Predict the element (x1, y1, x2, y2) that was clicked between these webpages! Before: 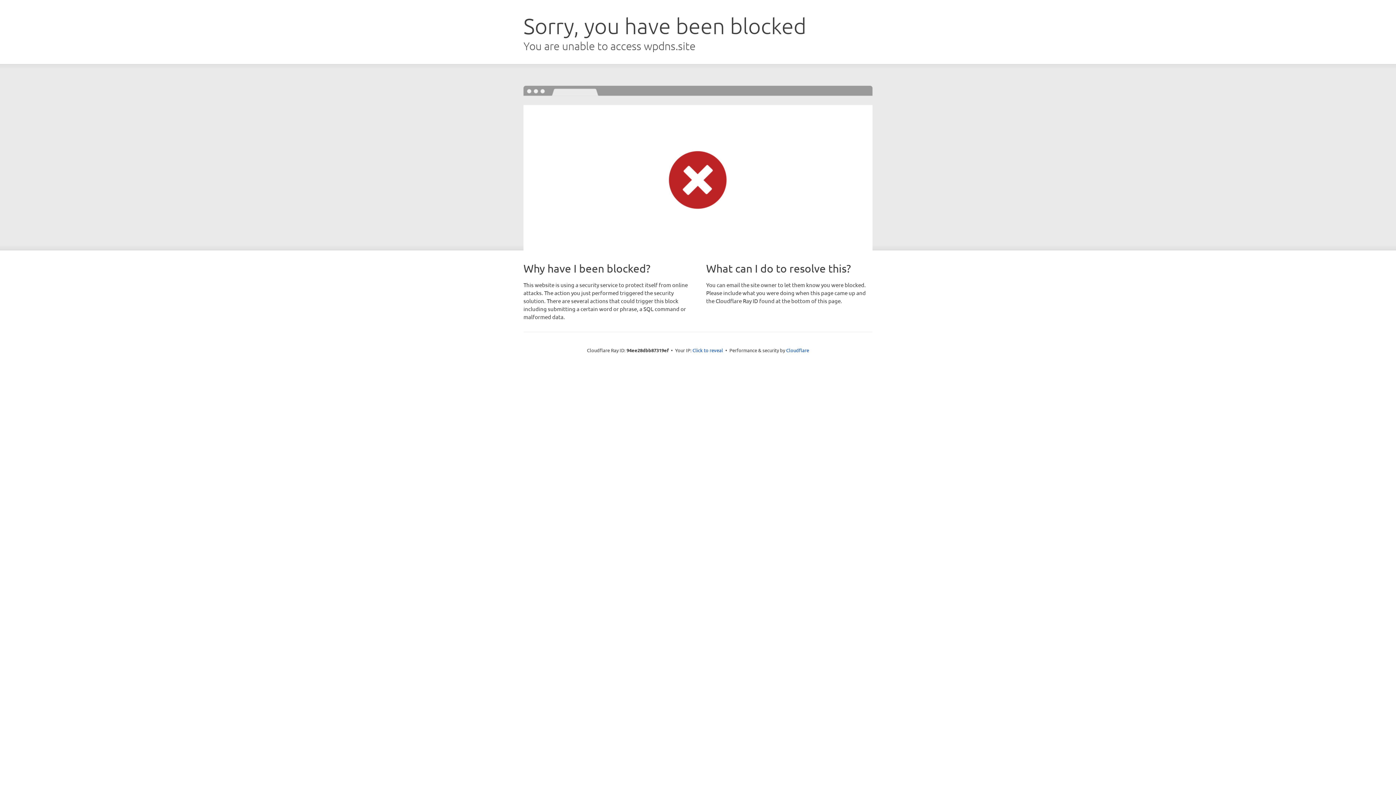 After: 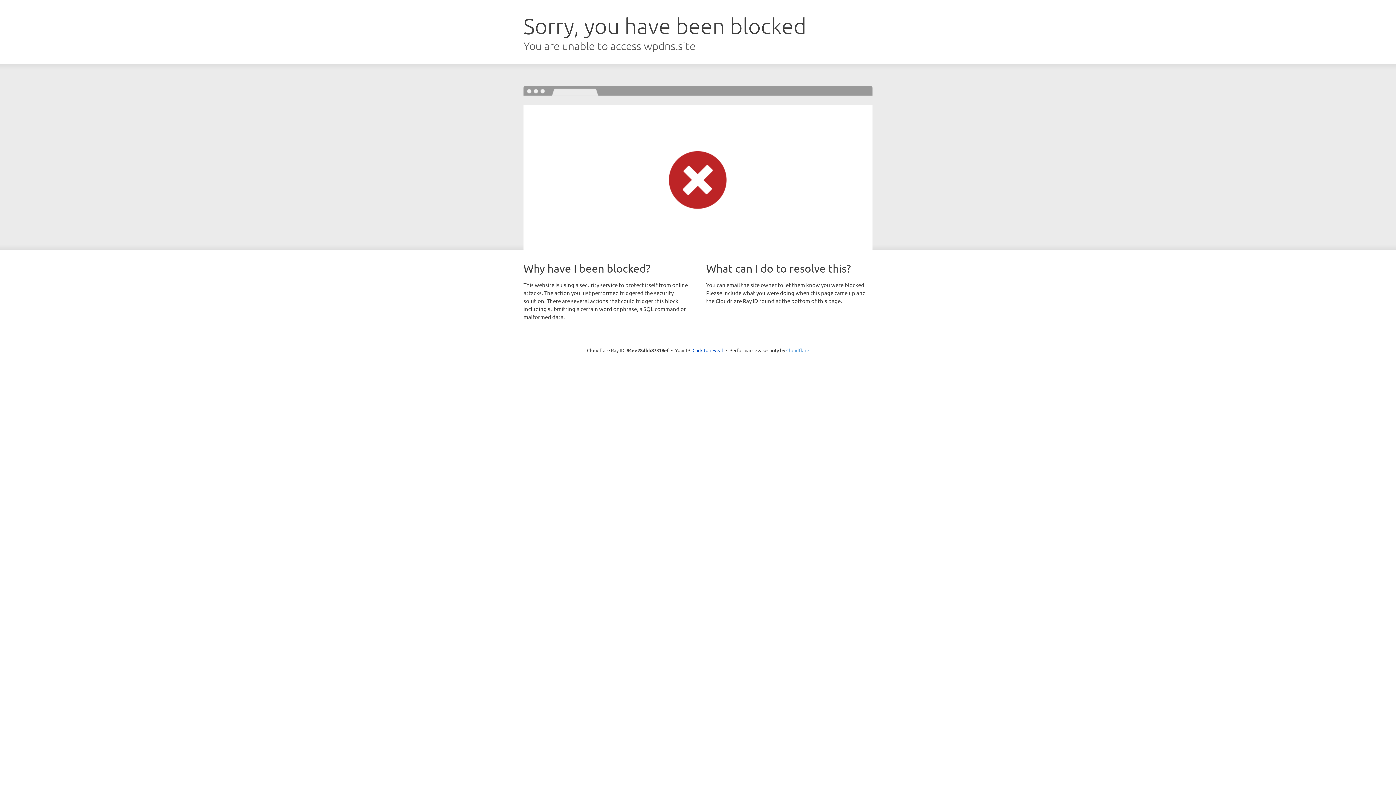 Action: label: Cloudflare bbox: (786, 347, 809, 353)